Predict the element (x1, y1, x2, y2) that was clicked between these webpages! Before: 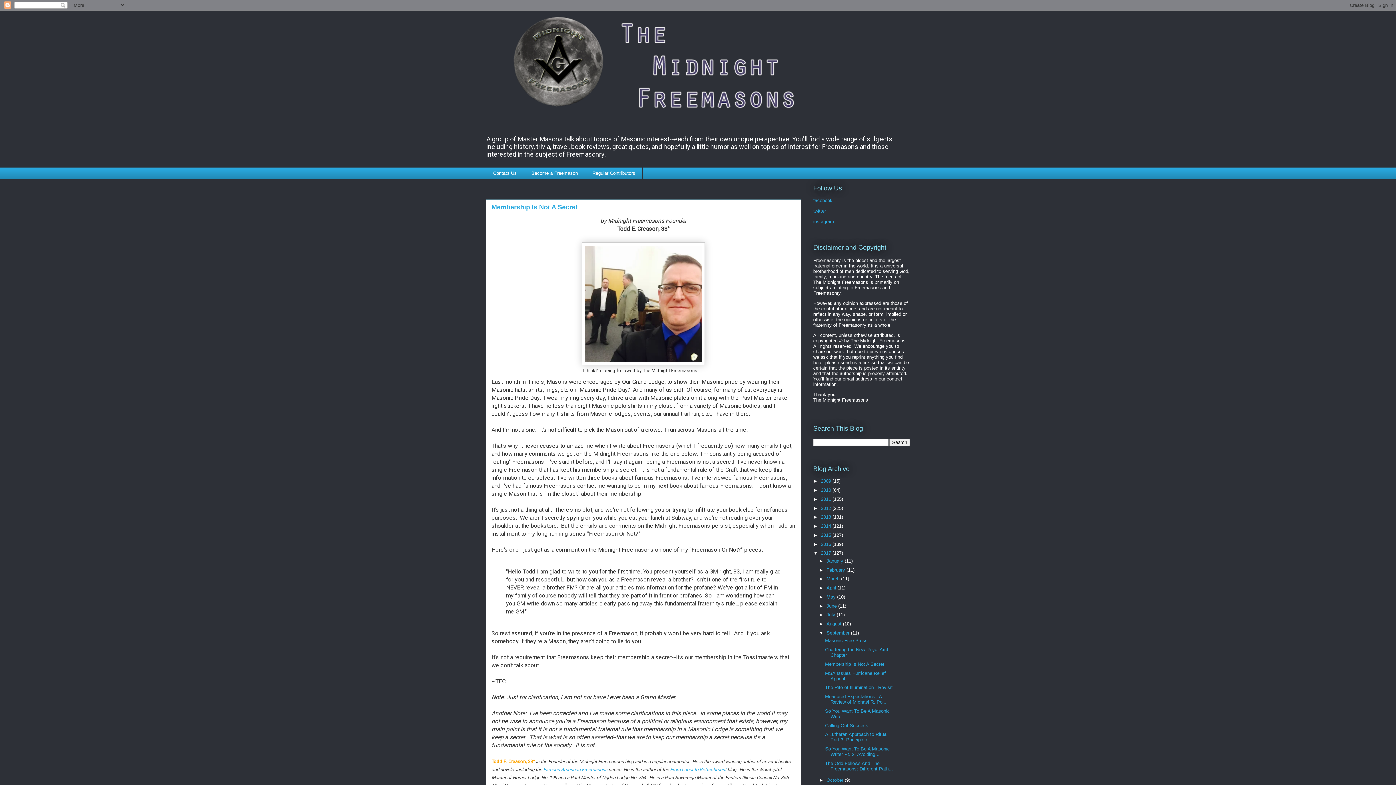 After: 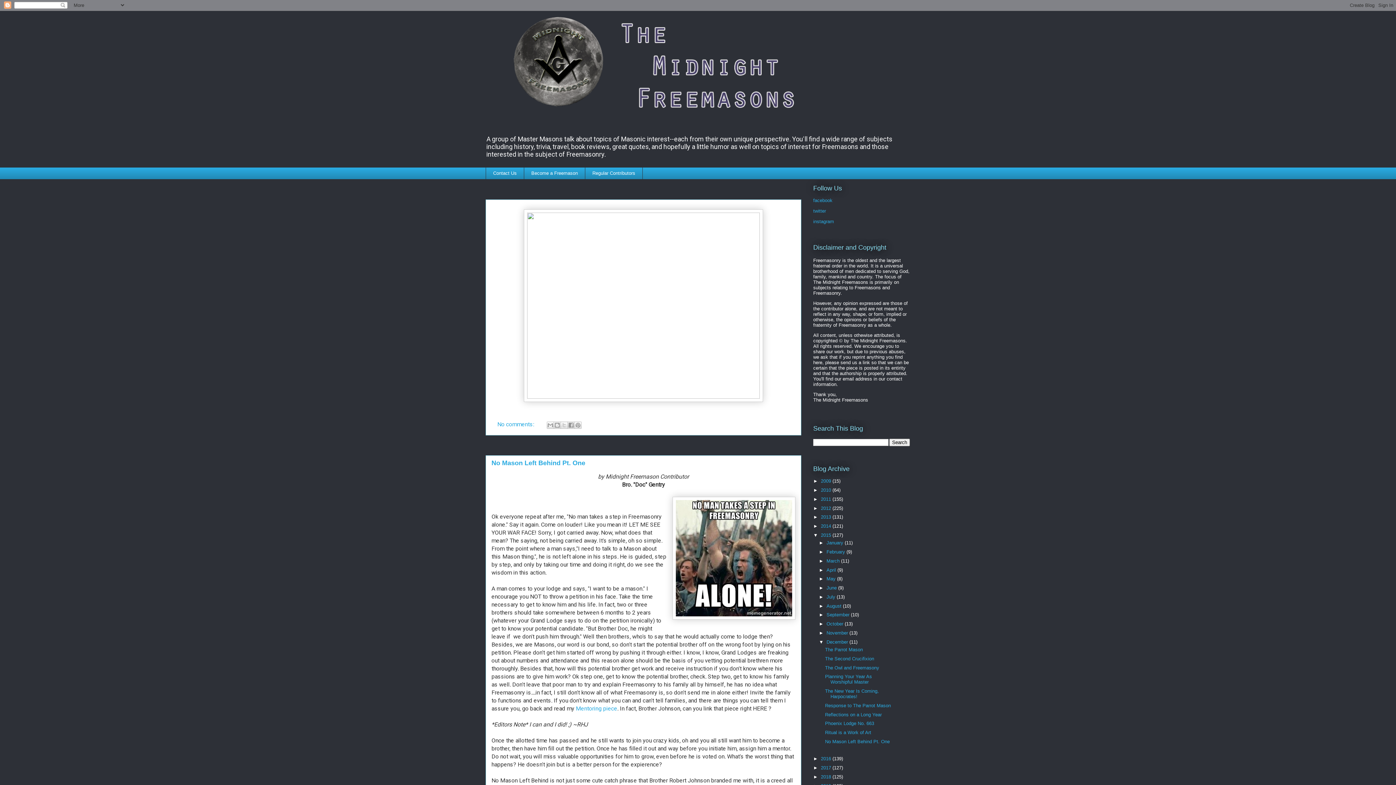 Action: bbox: (821, 532, 832, 538) label: 2015 